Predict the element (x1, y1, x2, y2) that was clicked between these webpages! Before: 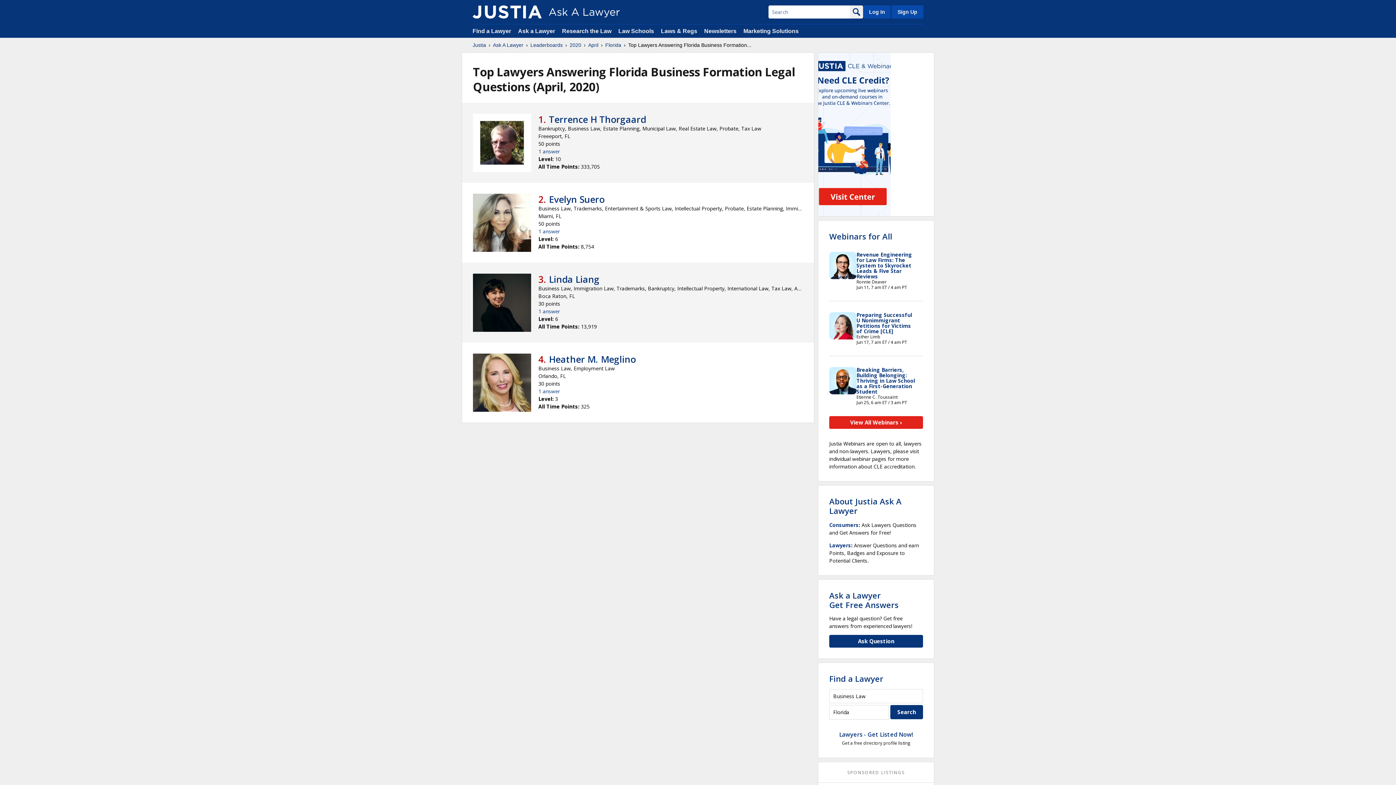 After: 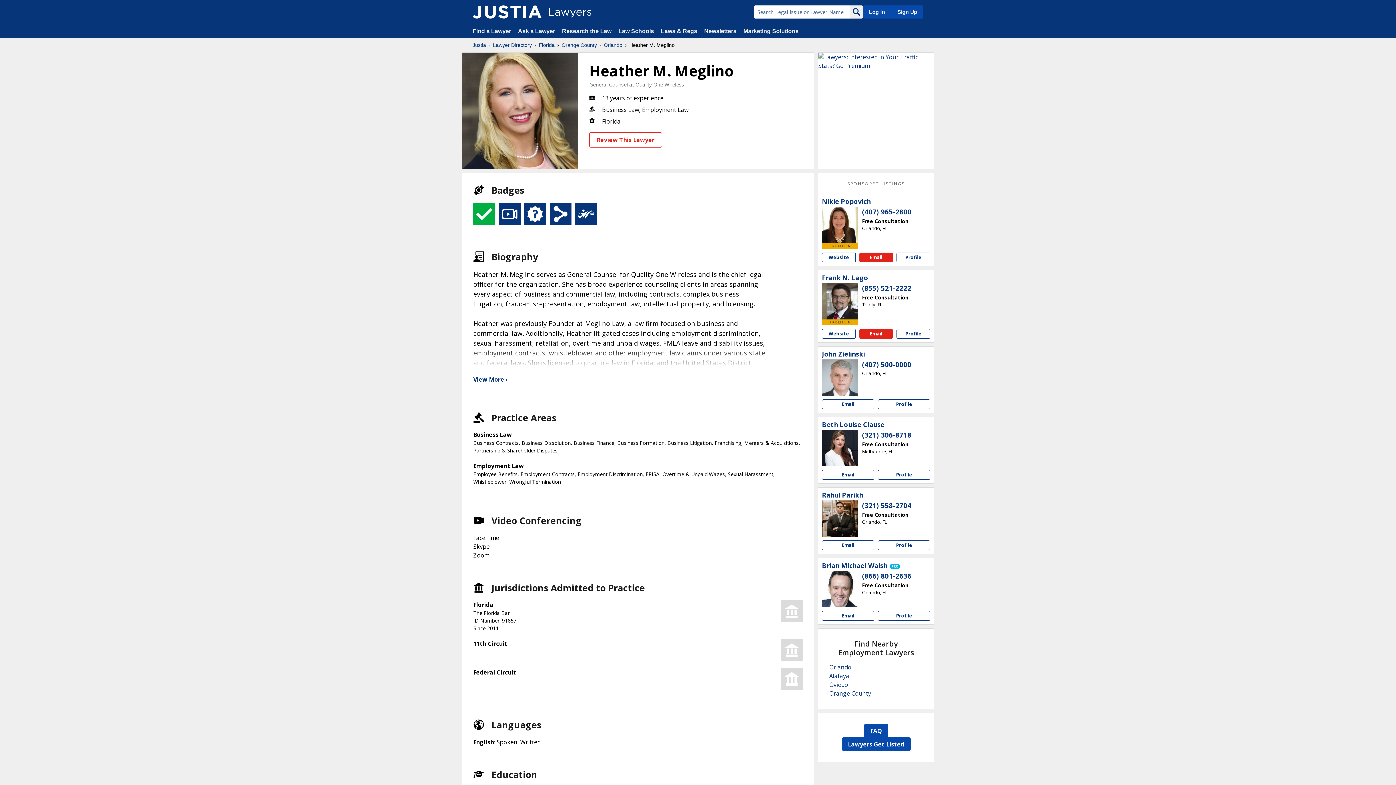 Action: bbox: (473, 353, 531, 412)